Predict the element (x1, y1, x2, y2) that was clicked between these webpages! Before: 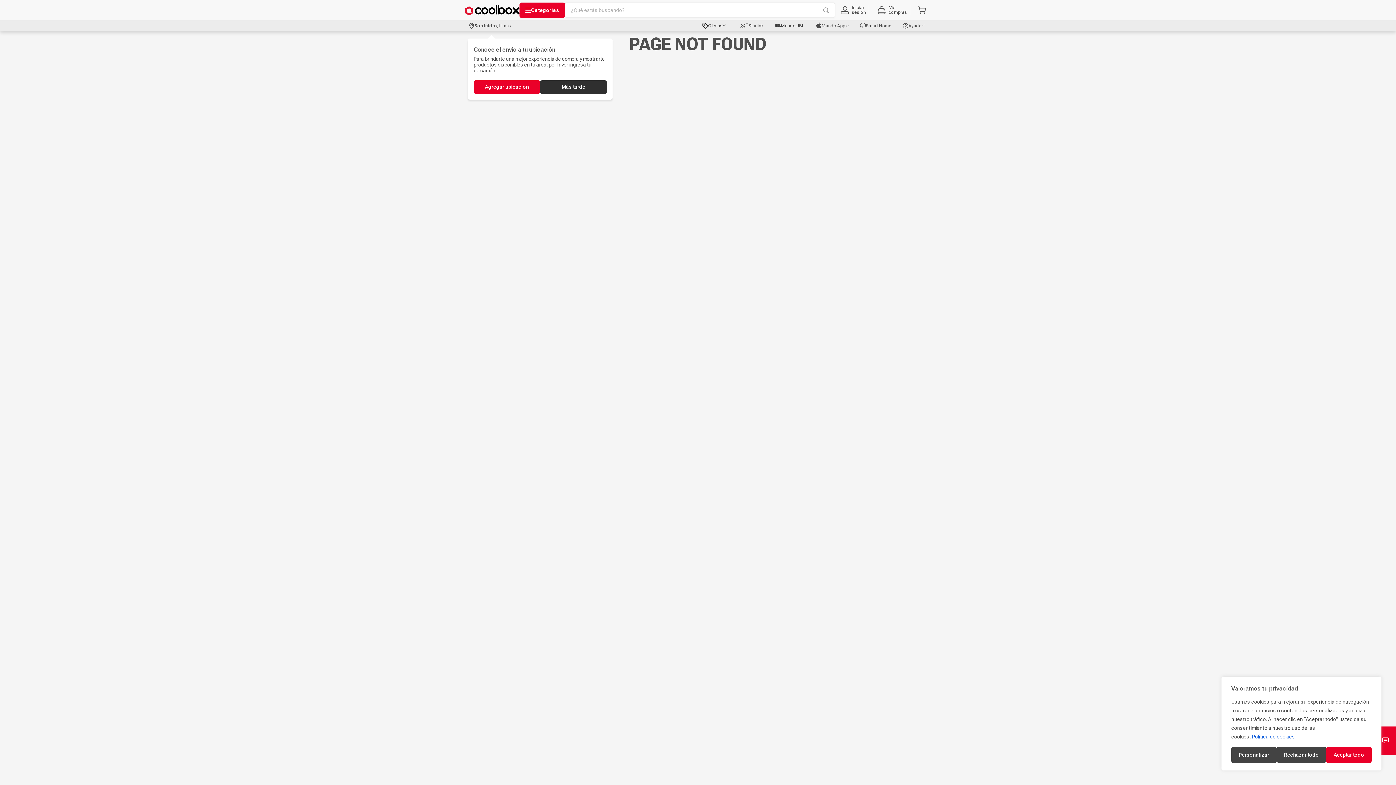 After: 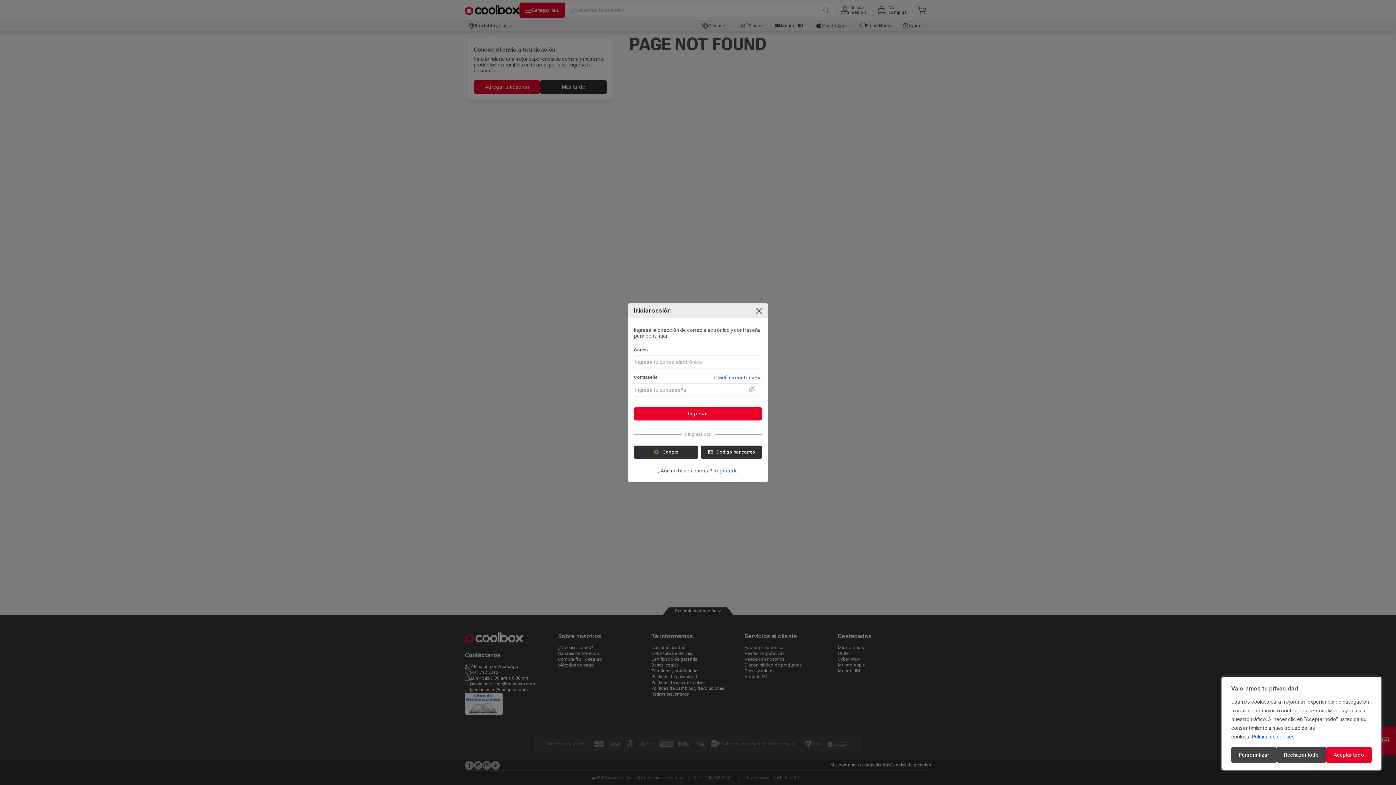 Action: label: Mis

compras bbox: (872, 2, 913, 17)